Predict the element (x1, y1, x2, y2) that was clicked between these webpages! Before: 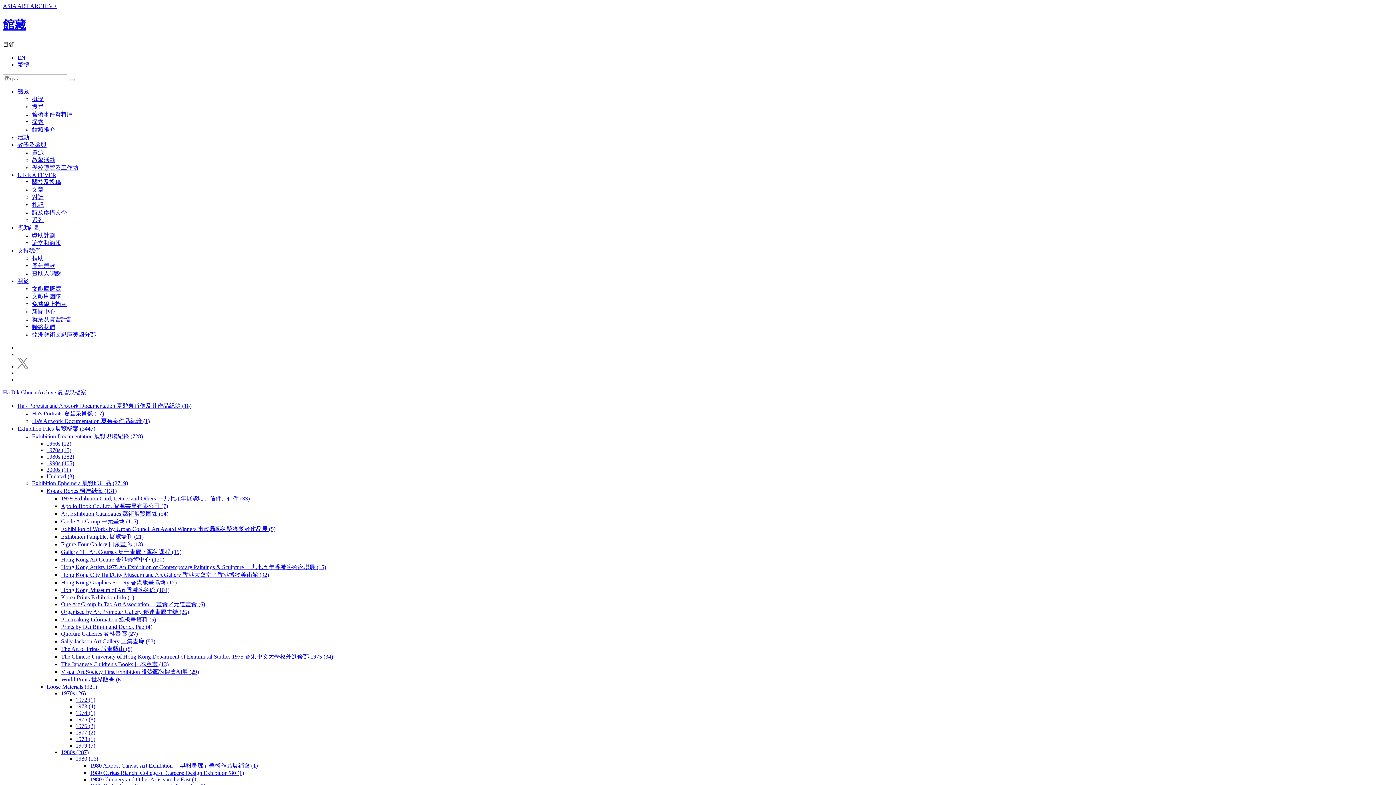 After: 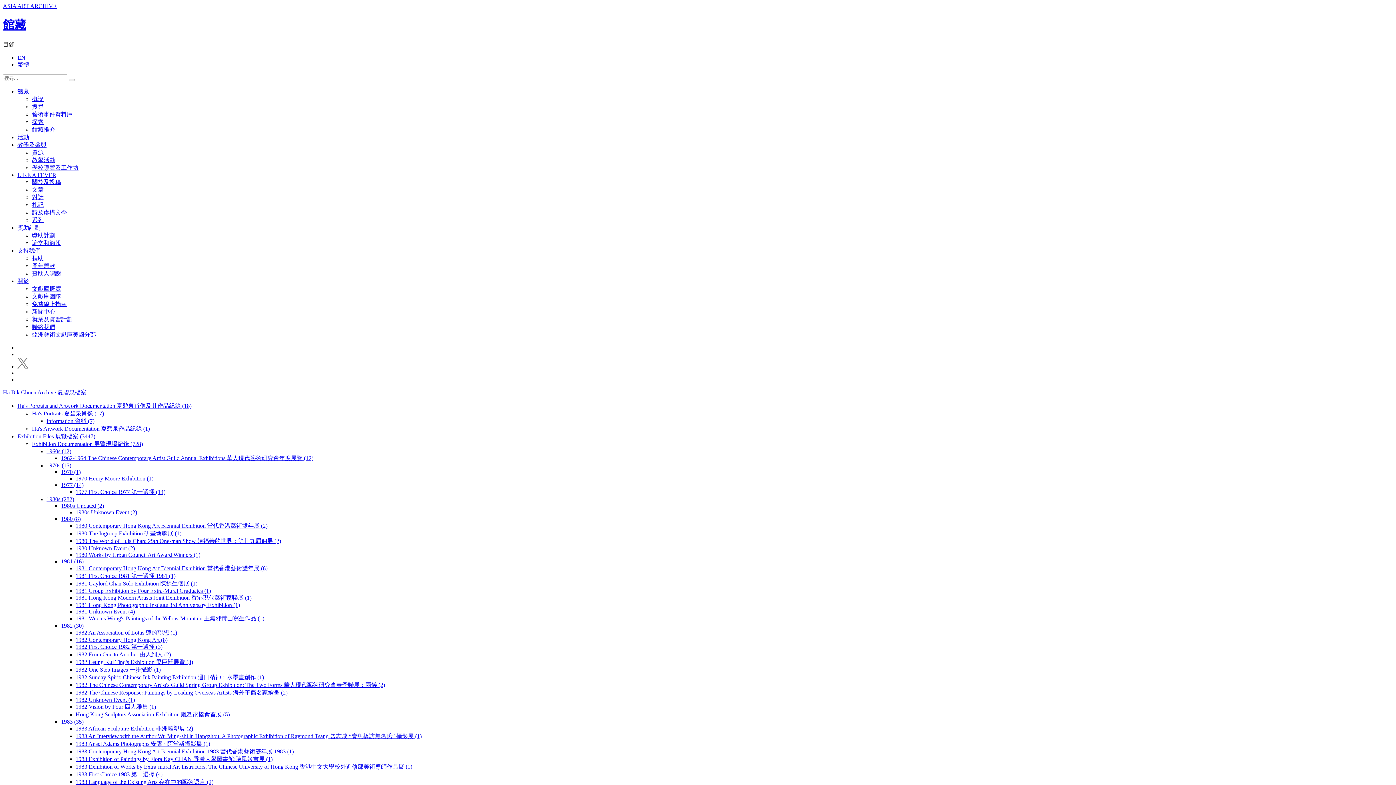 Action: bbox: (2, 389, 86, 395) label: Ha Bik Chuen Archive 夏碧泉檔案